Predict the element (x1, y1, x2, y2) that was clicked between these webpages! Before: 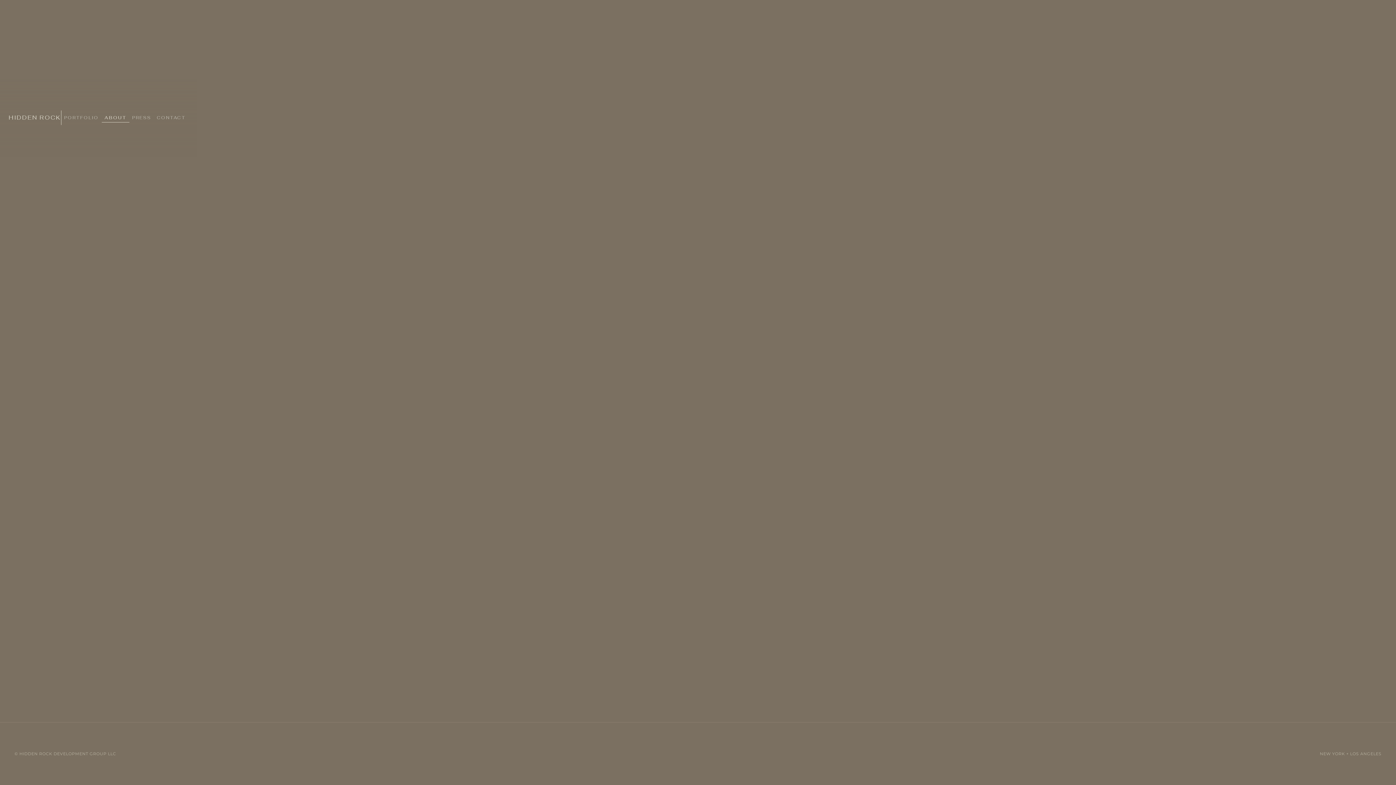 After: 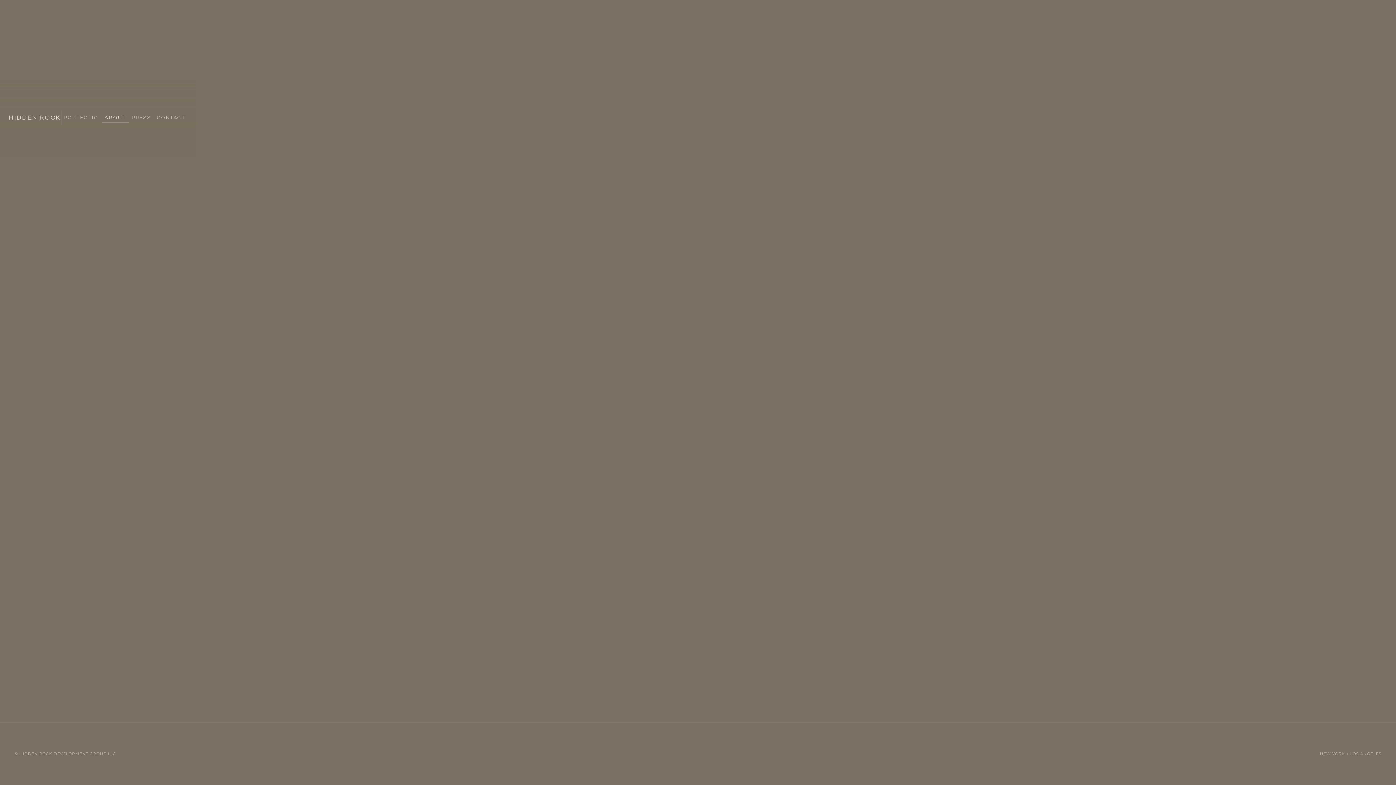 Action: label: ABOUT bbox: (101, 113, 129, 122)